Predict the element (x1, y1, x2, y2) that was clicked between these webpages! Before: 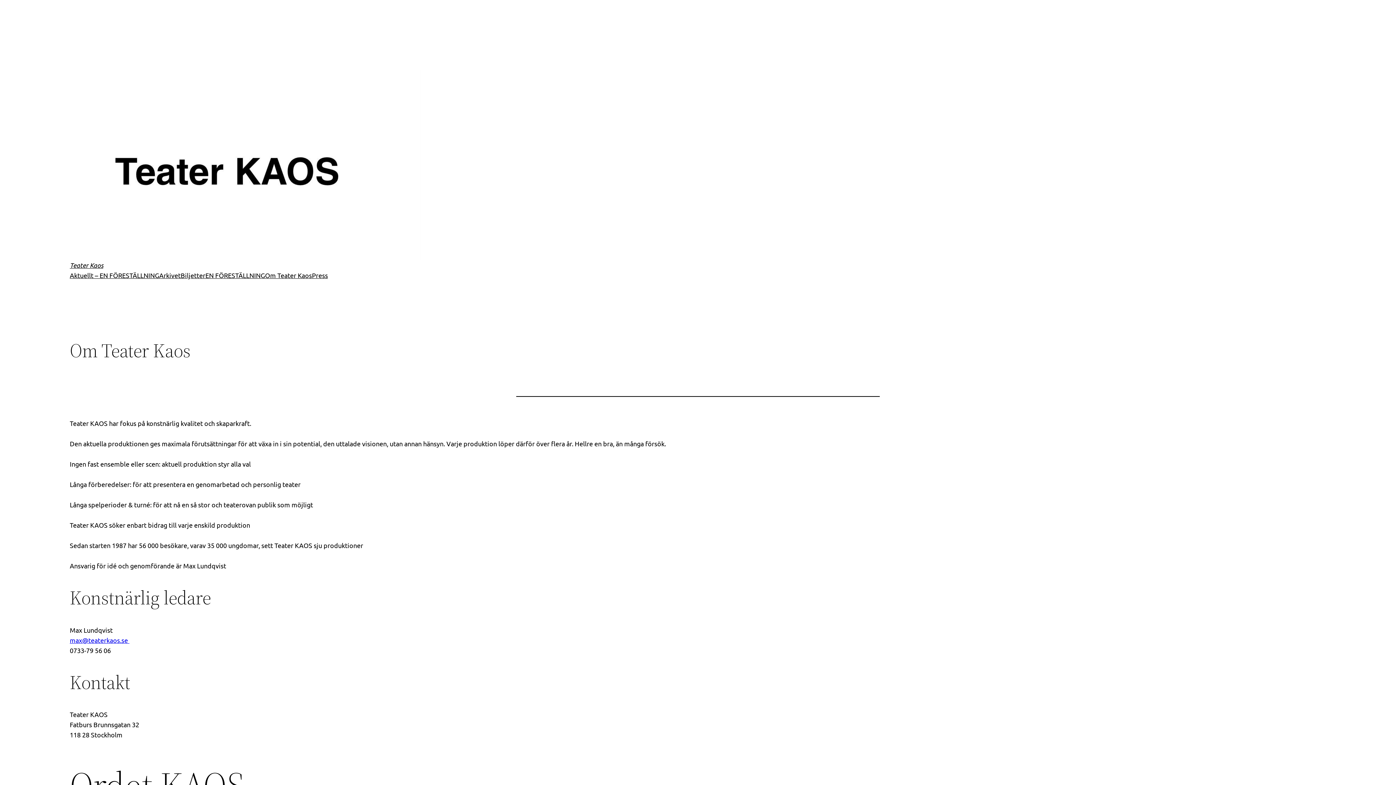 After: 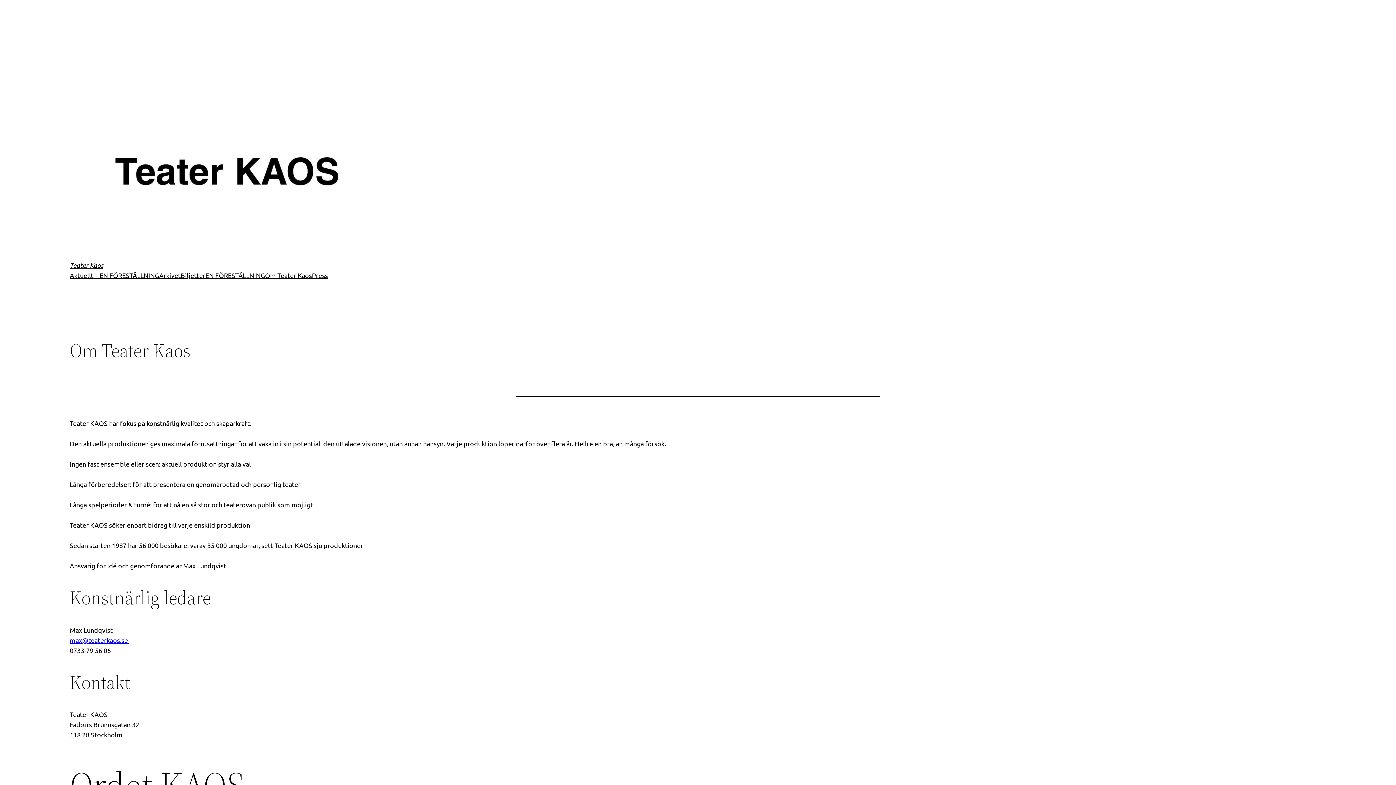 Action: label: Om Teater Kaos bbox: (265, 270, 312, 280)